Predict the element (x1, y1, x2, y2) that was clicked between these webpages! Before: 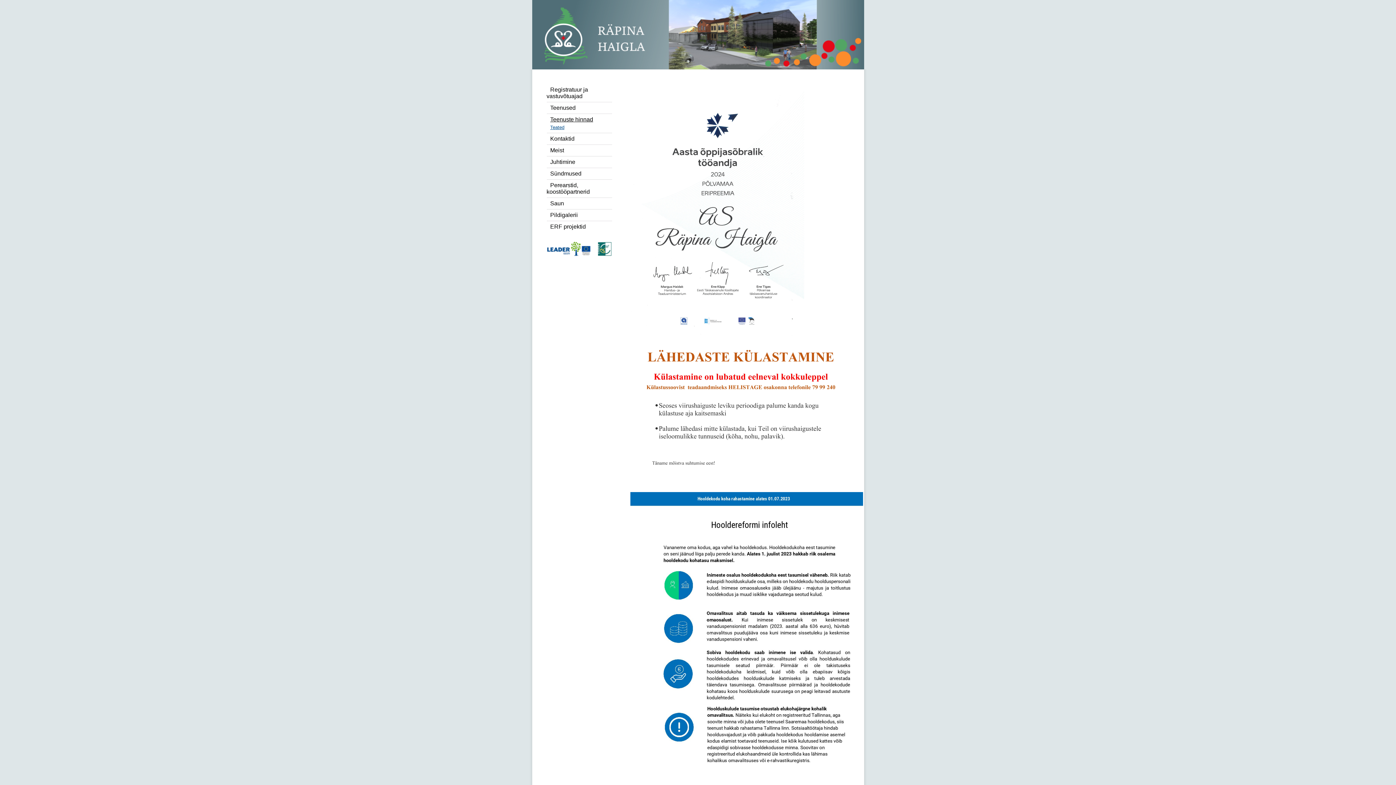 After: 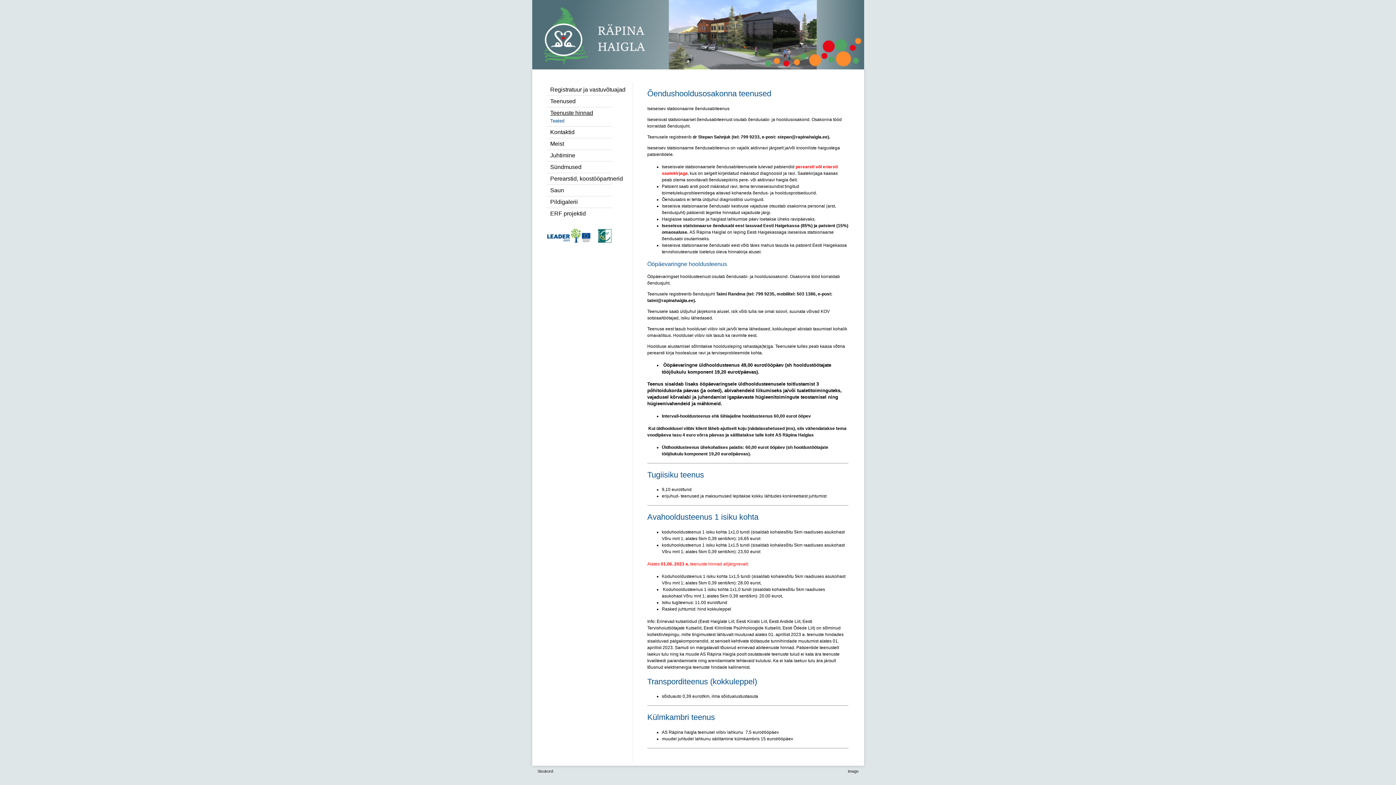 Action: bbox: (546, 115, 593, 123) label: Teenuste hinnad